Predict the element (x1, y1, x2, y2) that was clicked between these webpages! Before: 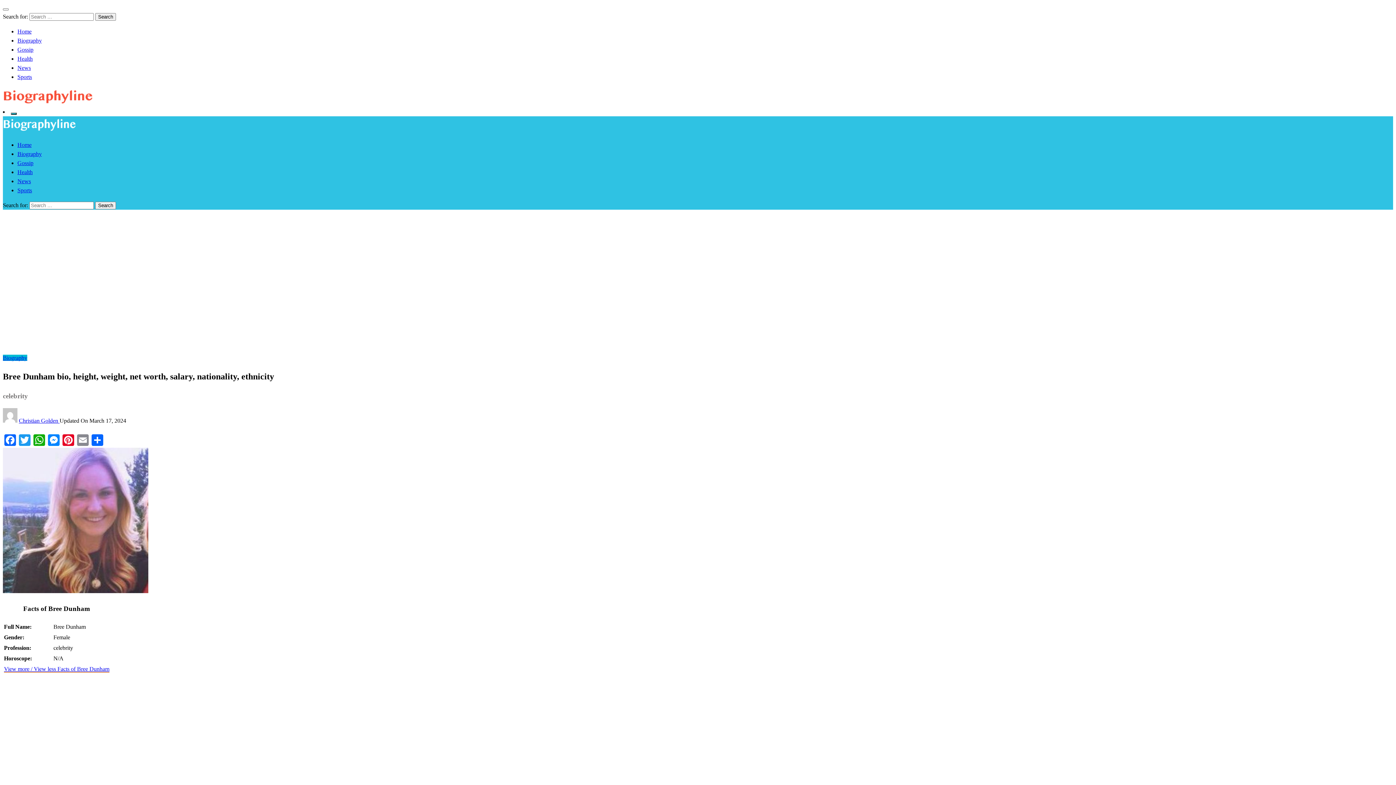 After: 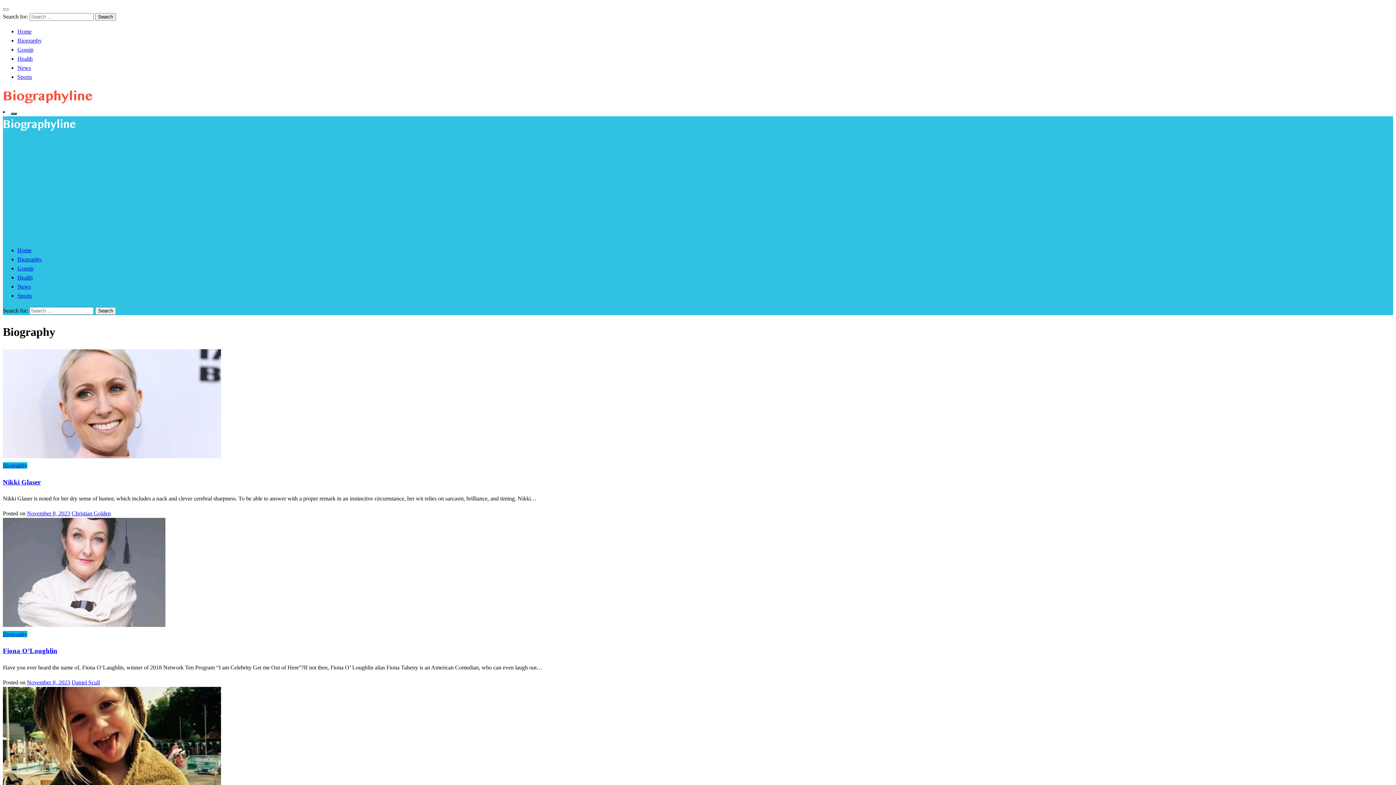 Action: label: Biography bbox: (2, 354, 27, 361)